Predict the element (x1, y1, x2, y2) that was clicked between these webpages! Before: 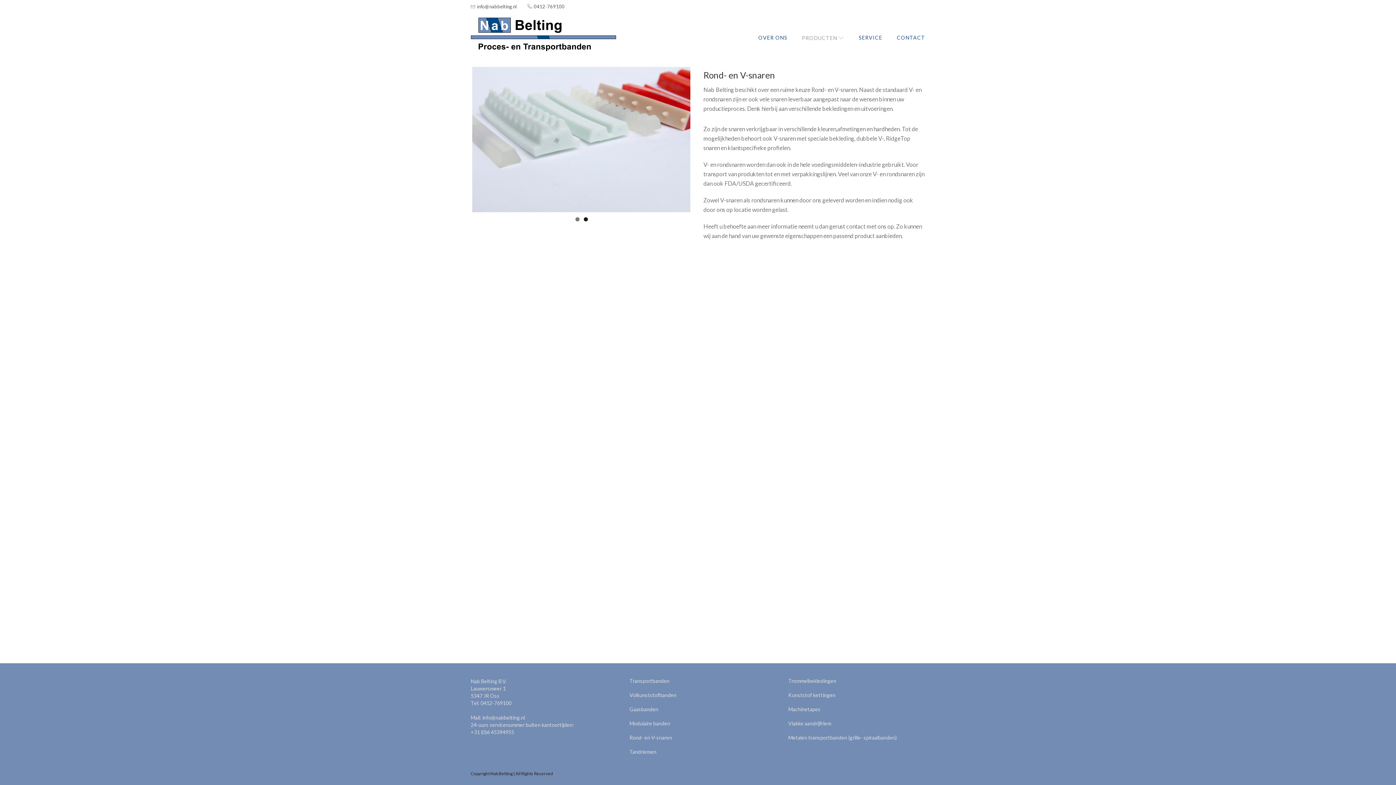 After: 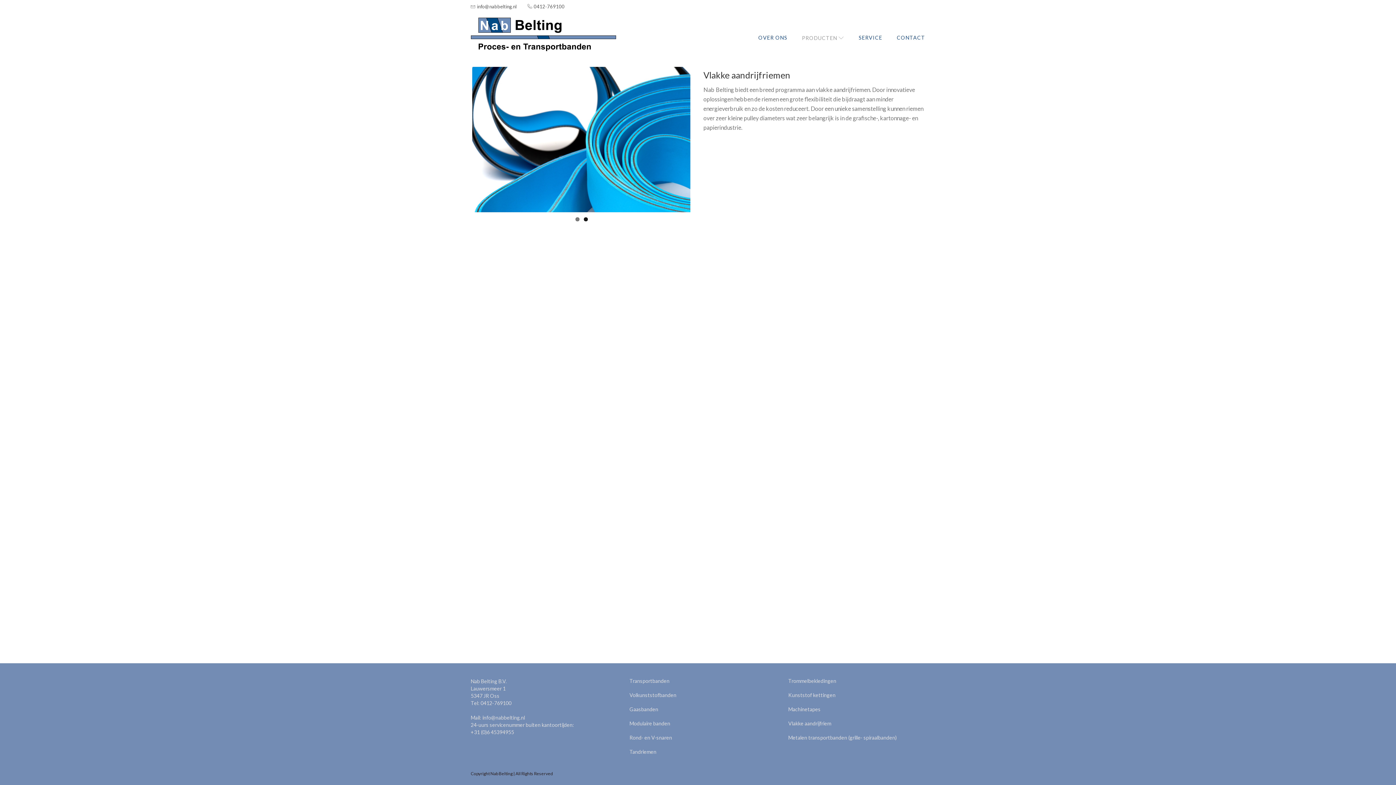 Action: label: Vlakke aandrijfriem bbox: (788, 720, 831, 727)